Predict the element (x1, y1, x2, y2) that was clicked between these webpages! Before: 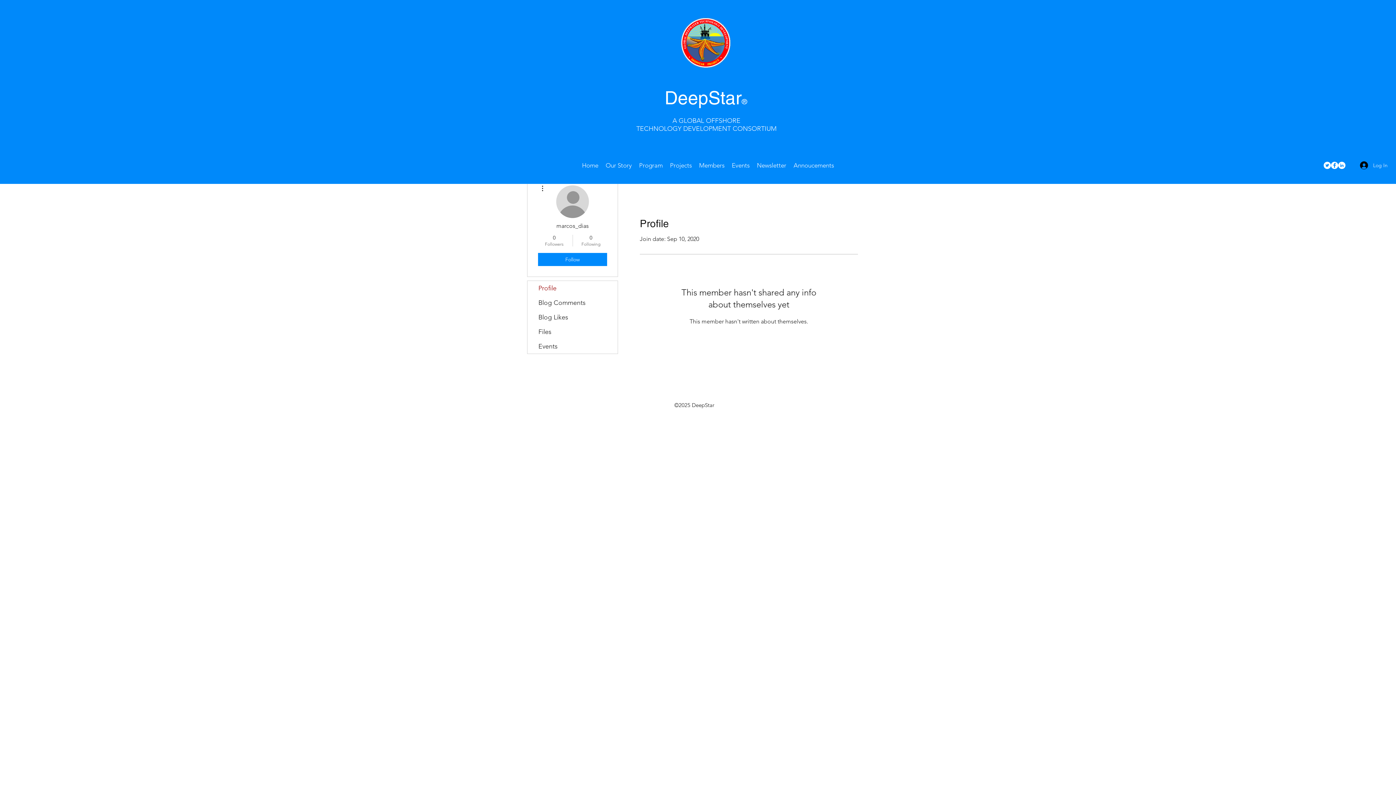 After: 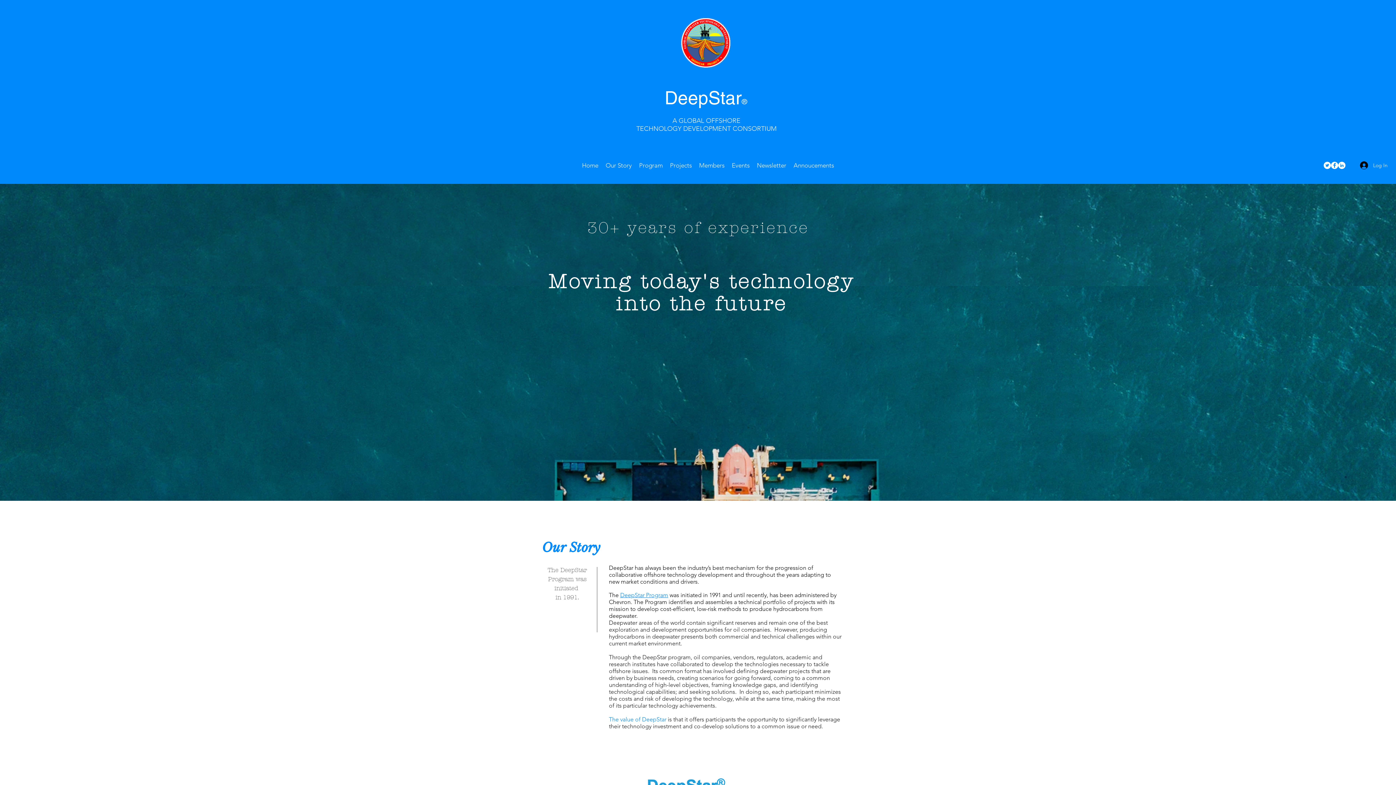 Action: label: Our Story bbox: (602, 160, 635, 170)